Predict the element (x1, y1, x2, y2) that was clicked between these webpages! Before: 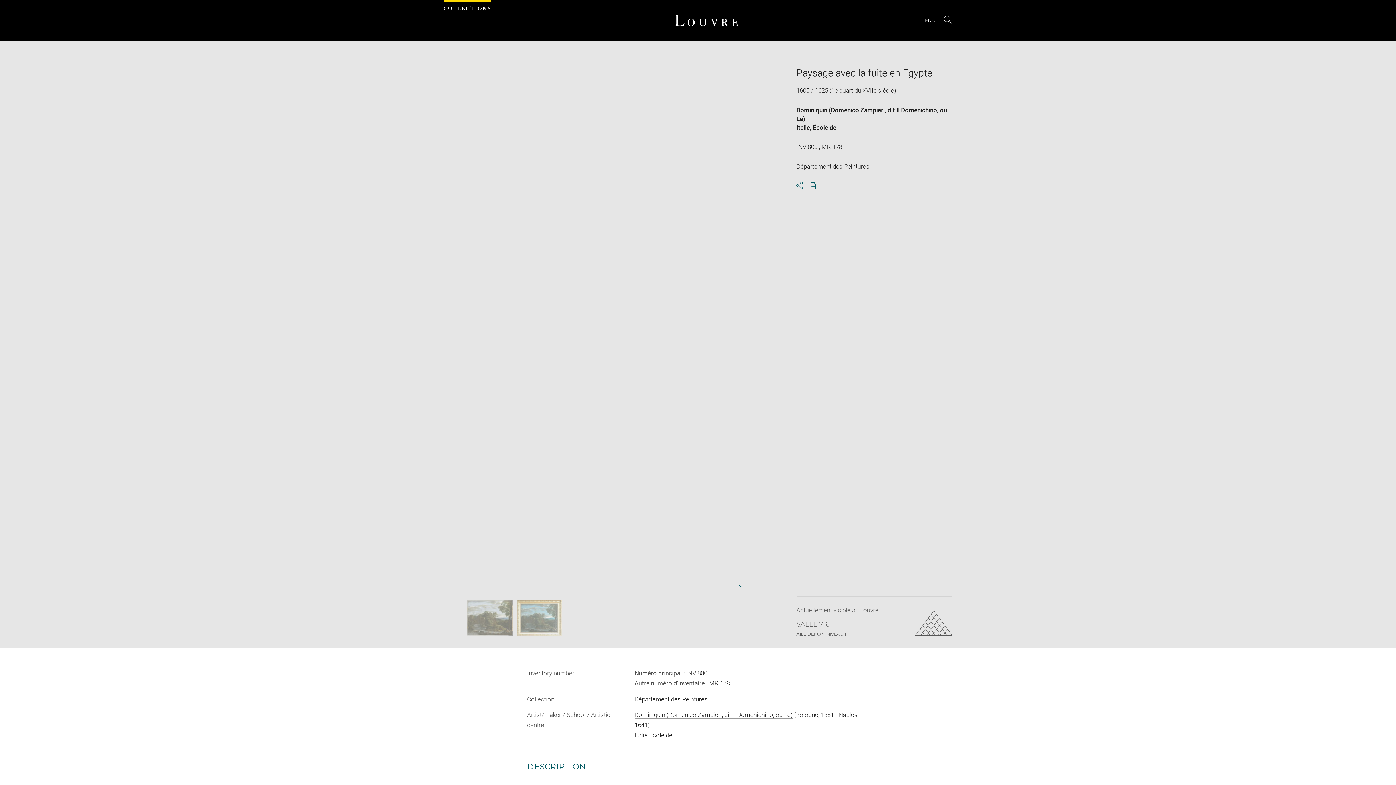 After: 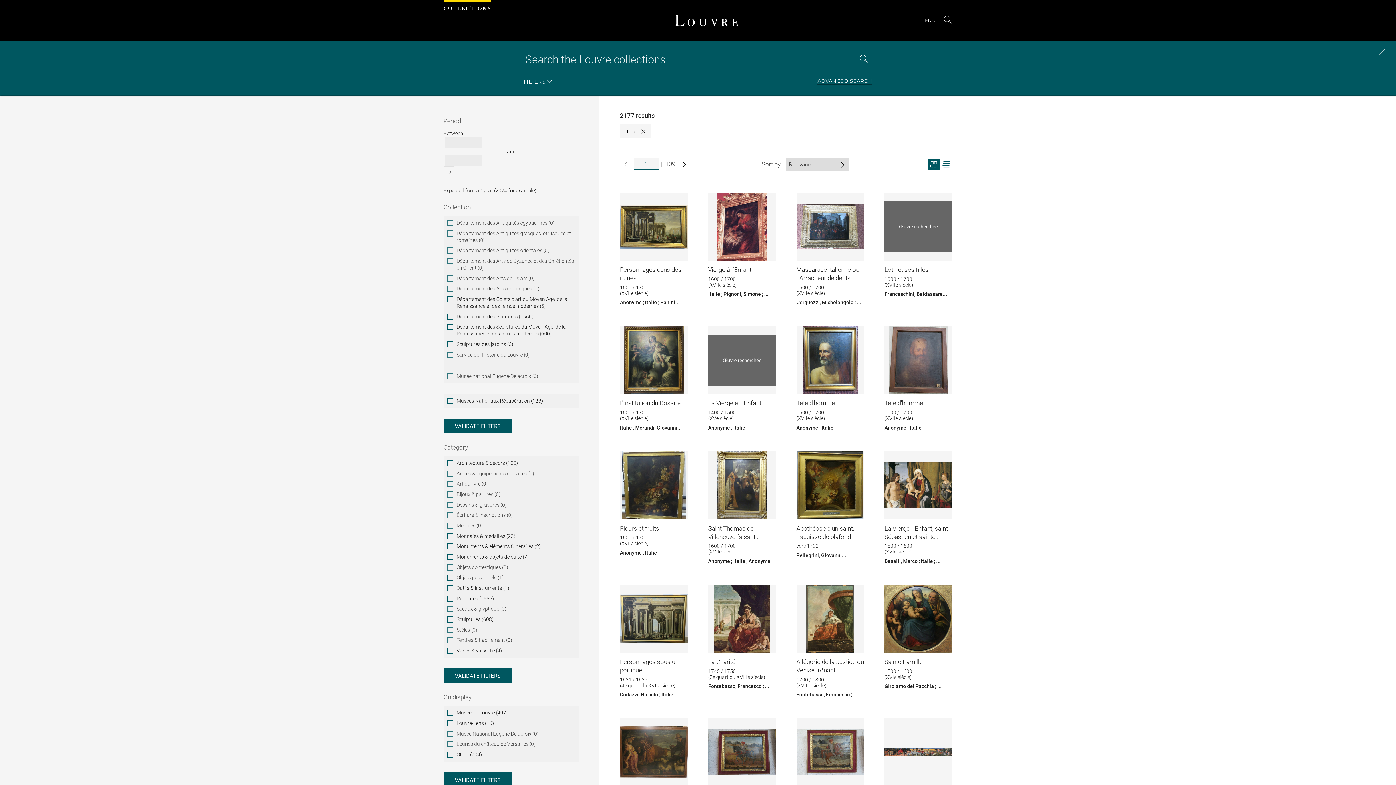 Action: bbox: (634, 732, 647, 739) label: Italie